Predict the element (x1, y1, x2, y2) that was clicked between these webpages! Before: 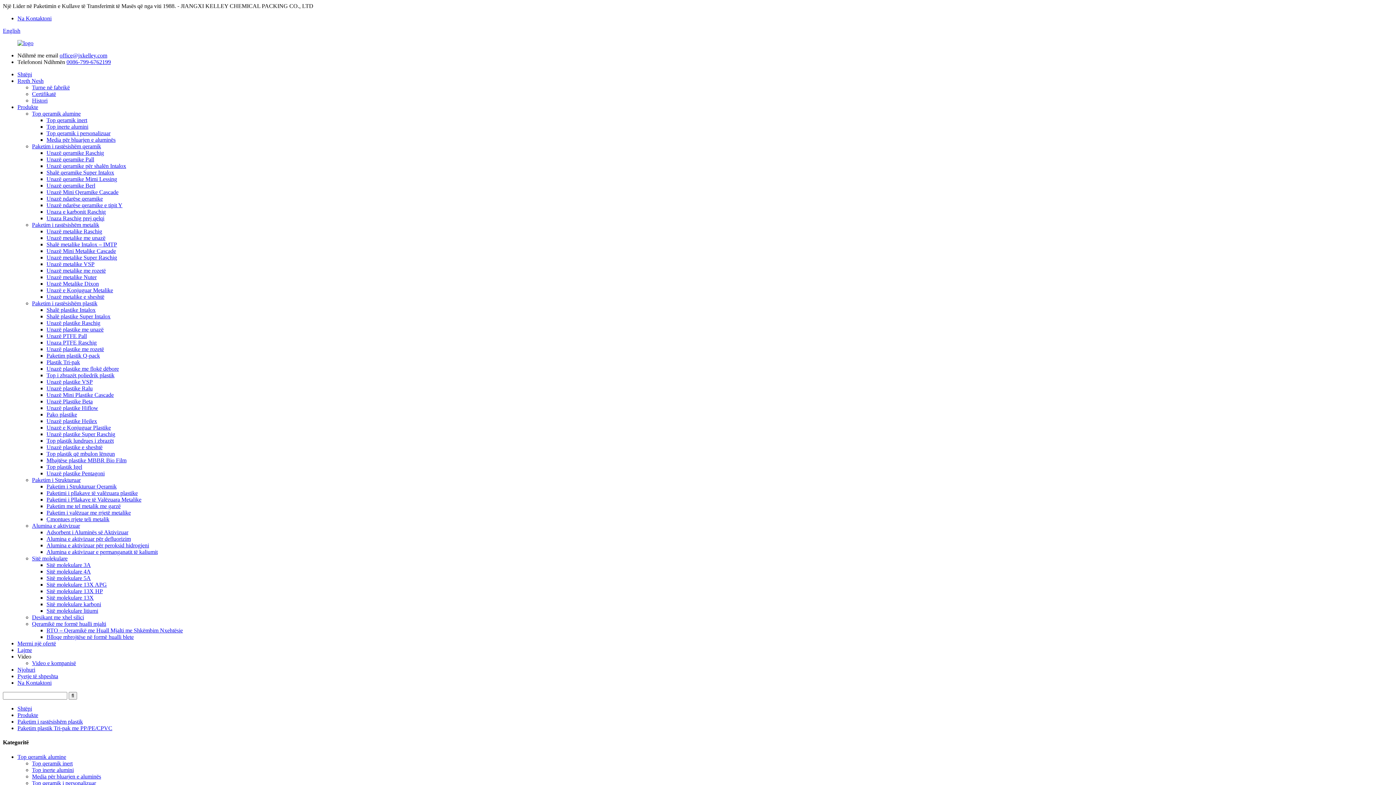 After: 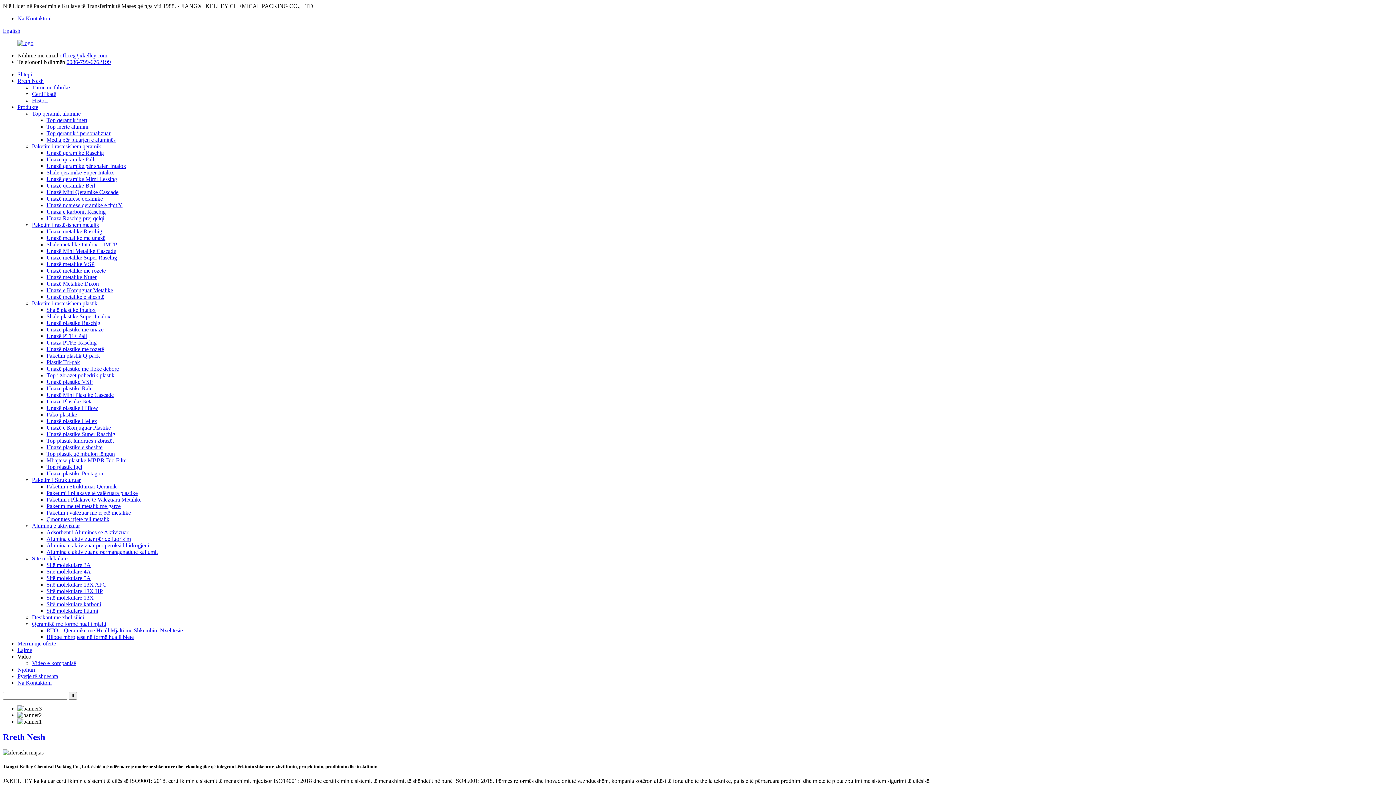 Action: bbox: (17, 40, 33, 46)